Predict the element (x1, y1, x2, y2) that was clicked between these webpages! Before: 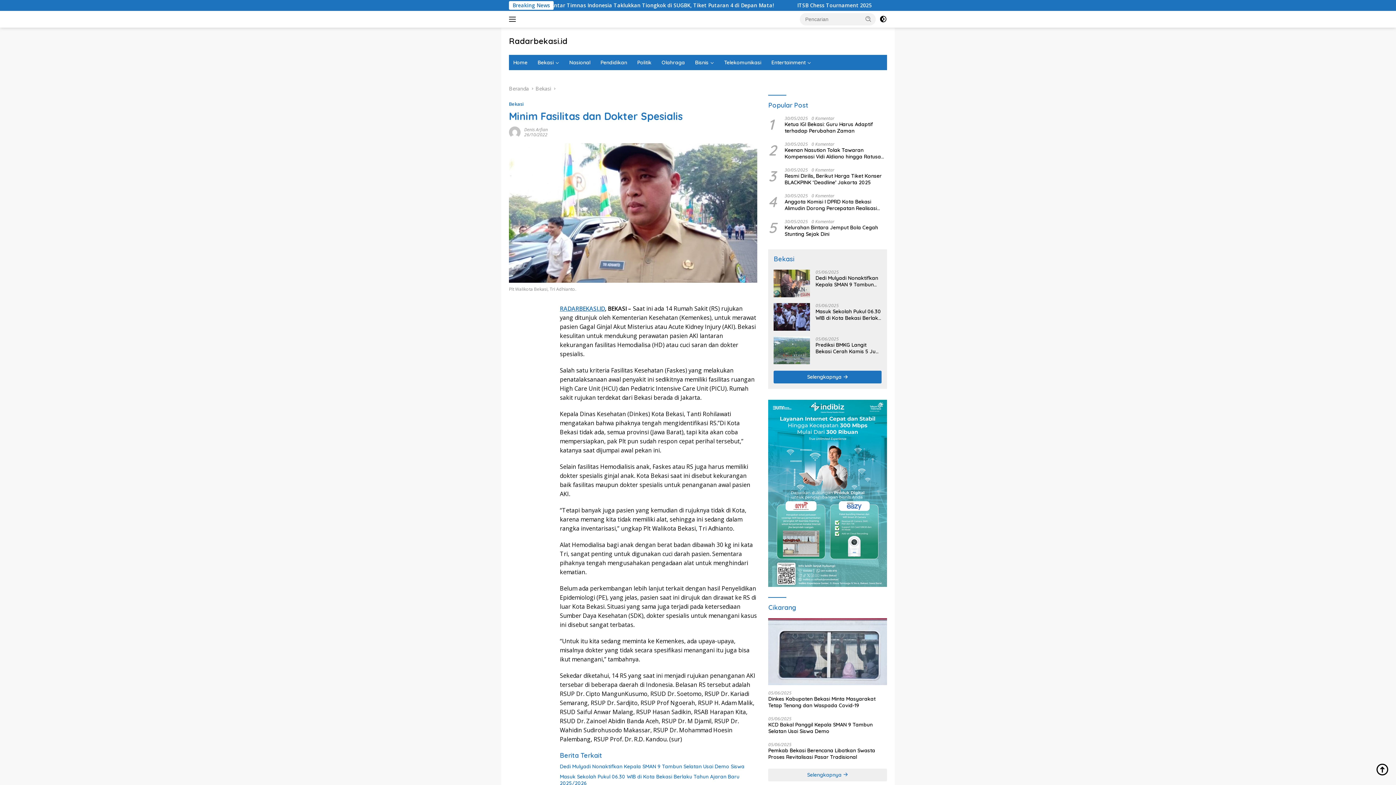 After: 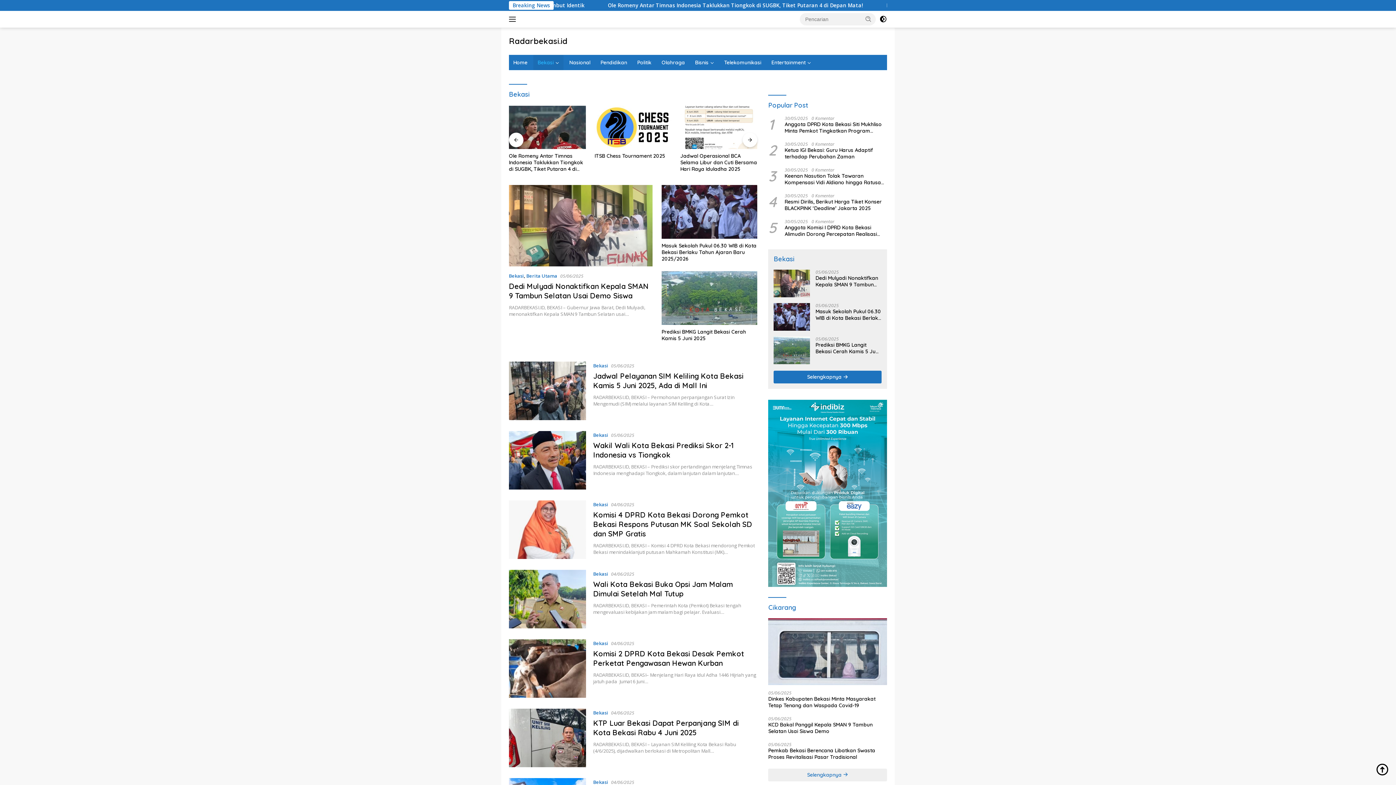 Action: label: Selengkapnya  bbox: (773, 370, 881, 383)